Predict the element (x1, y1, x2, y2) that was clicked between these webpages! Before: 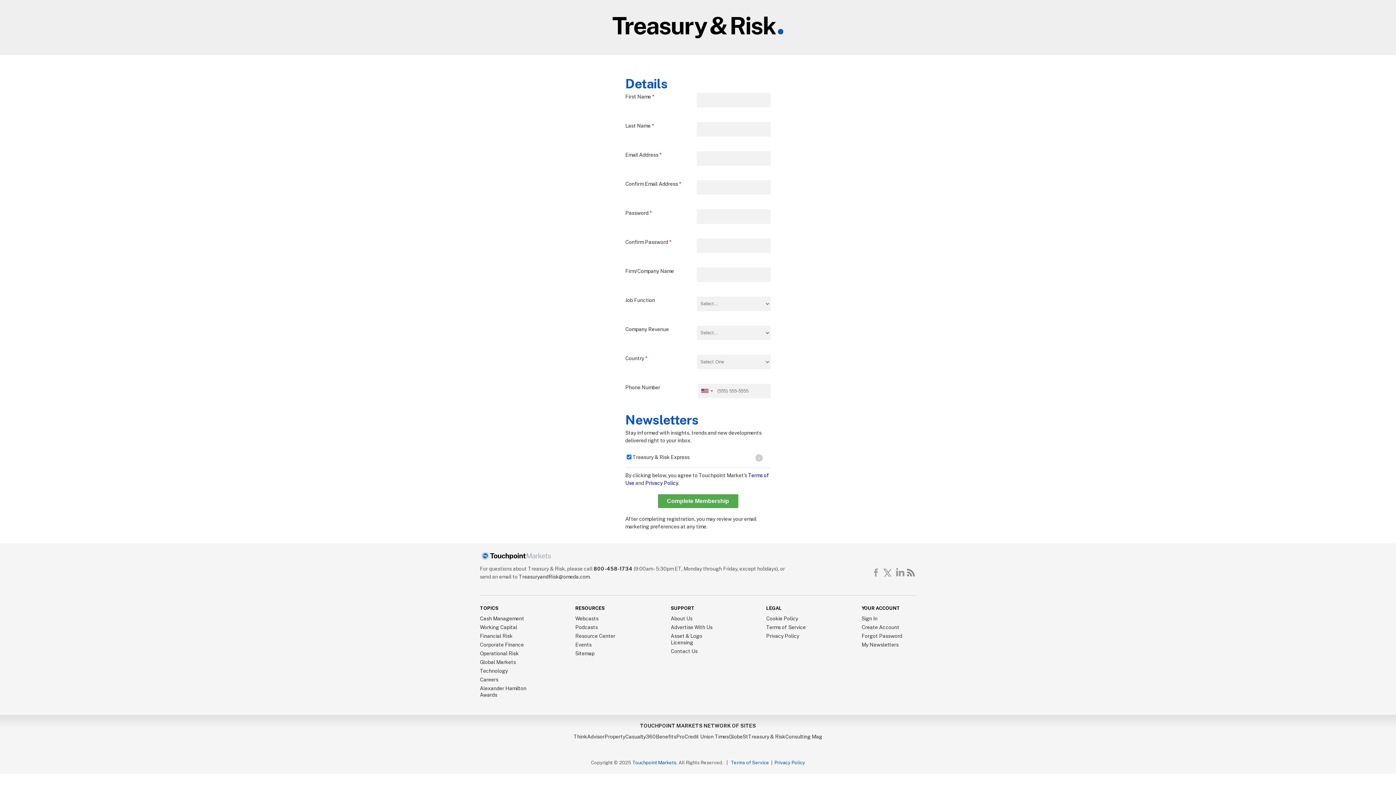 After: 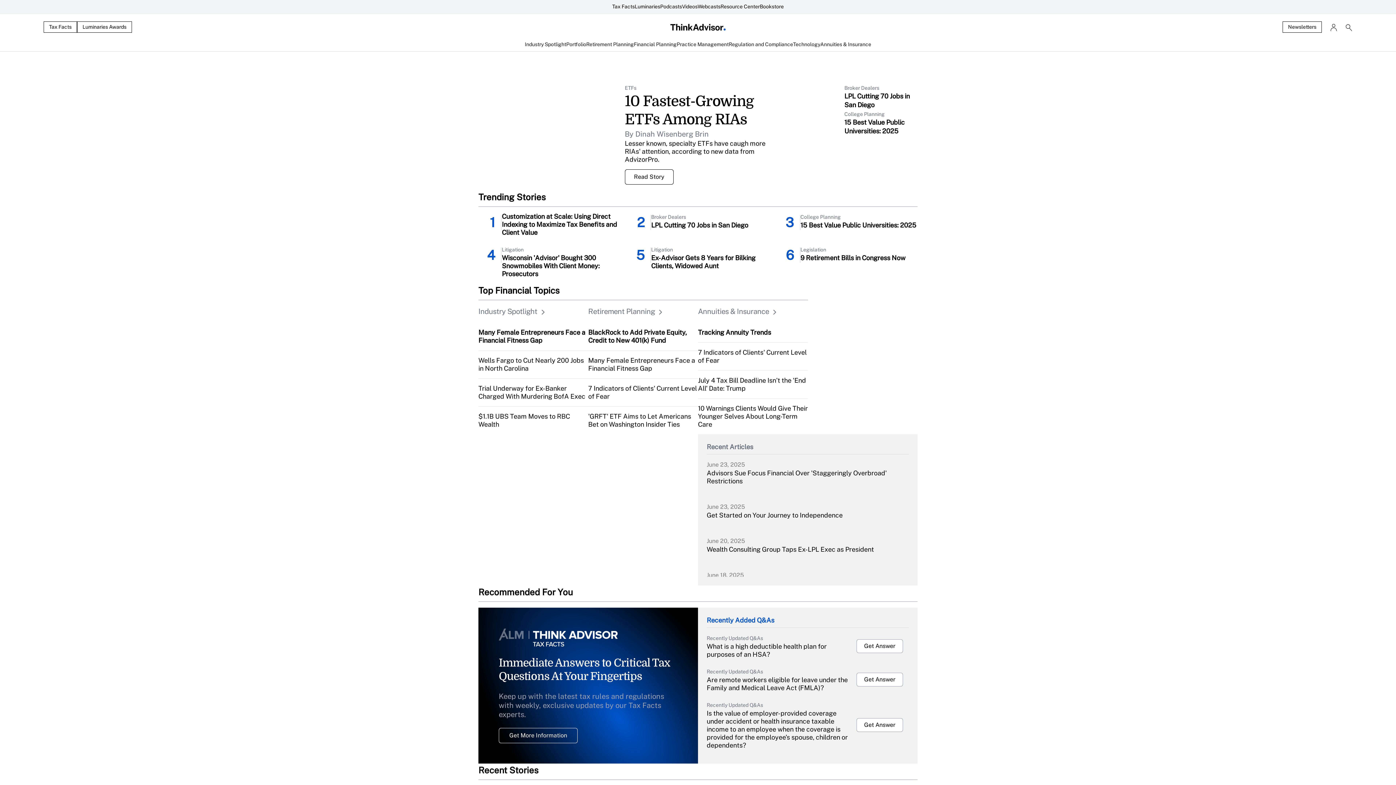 Action: bbox: (573, 734, 604, 740) label: ThinkAdvisor